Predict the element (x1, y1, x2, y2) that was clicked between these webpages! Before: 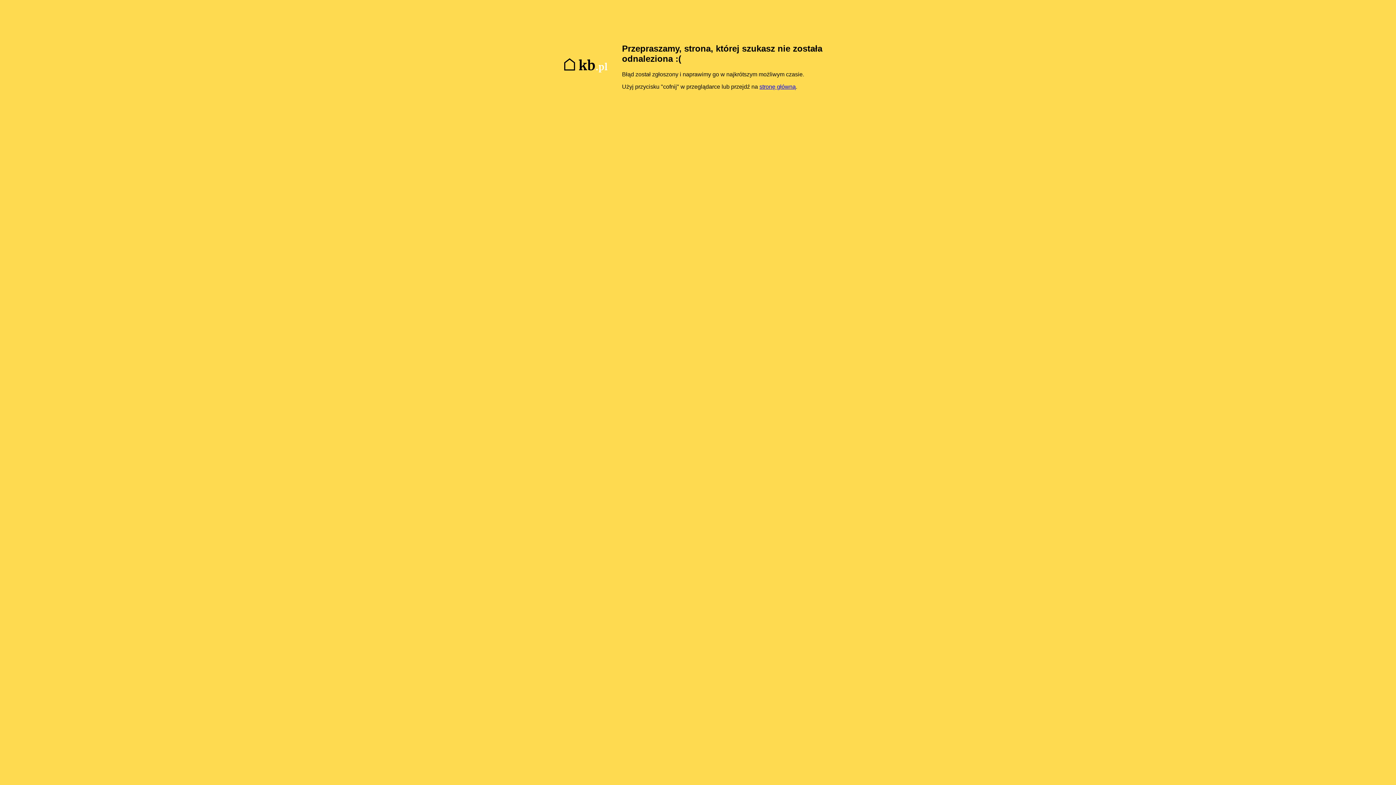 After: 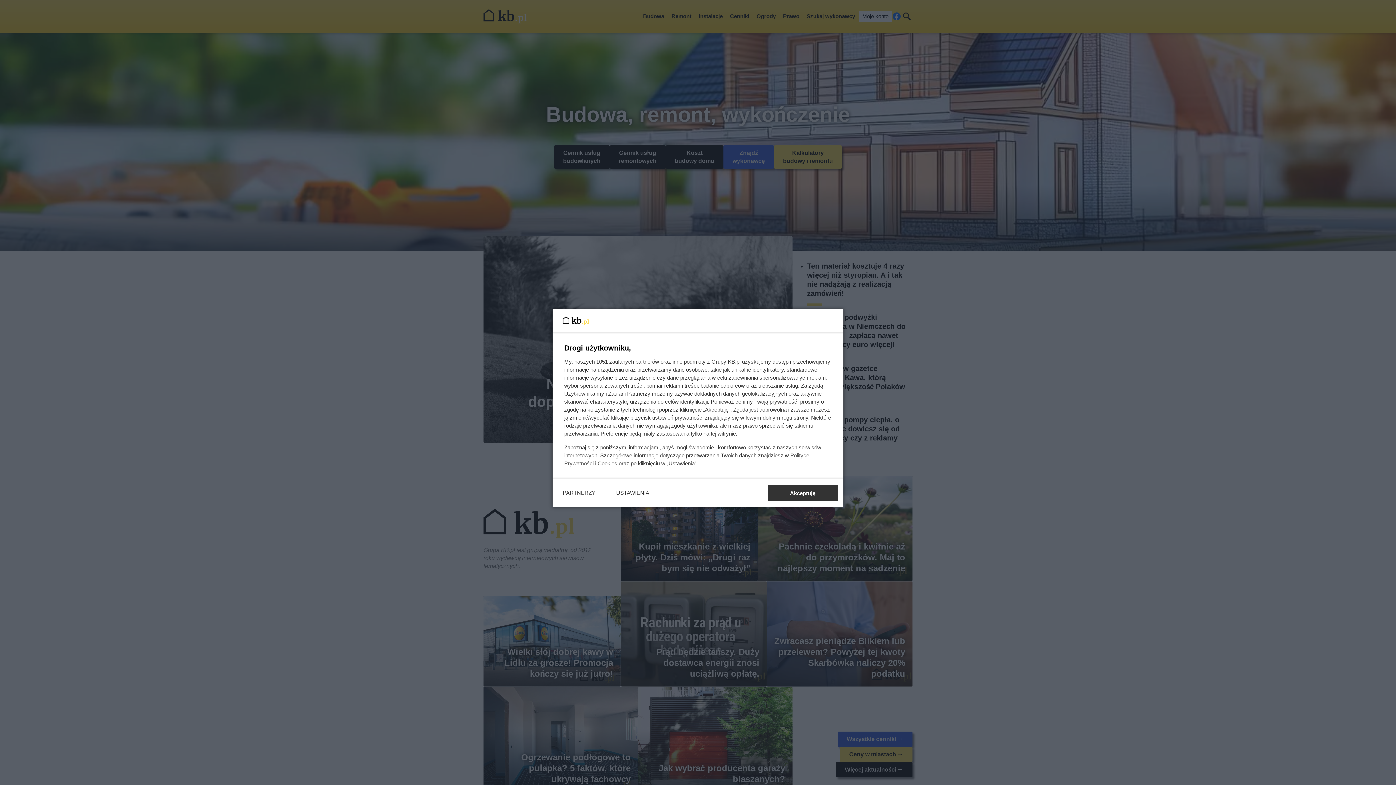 Action: label: stronę główną bbox: (759, 83, 796, 89)